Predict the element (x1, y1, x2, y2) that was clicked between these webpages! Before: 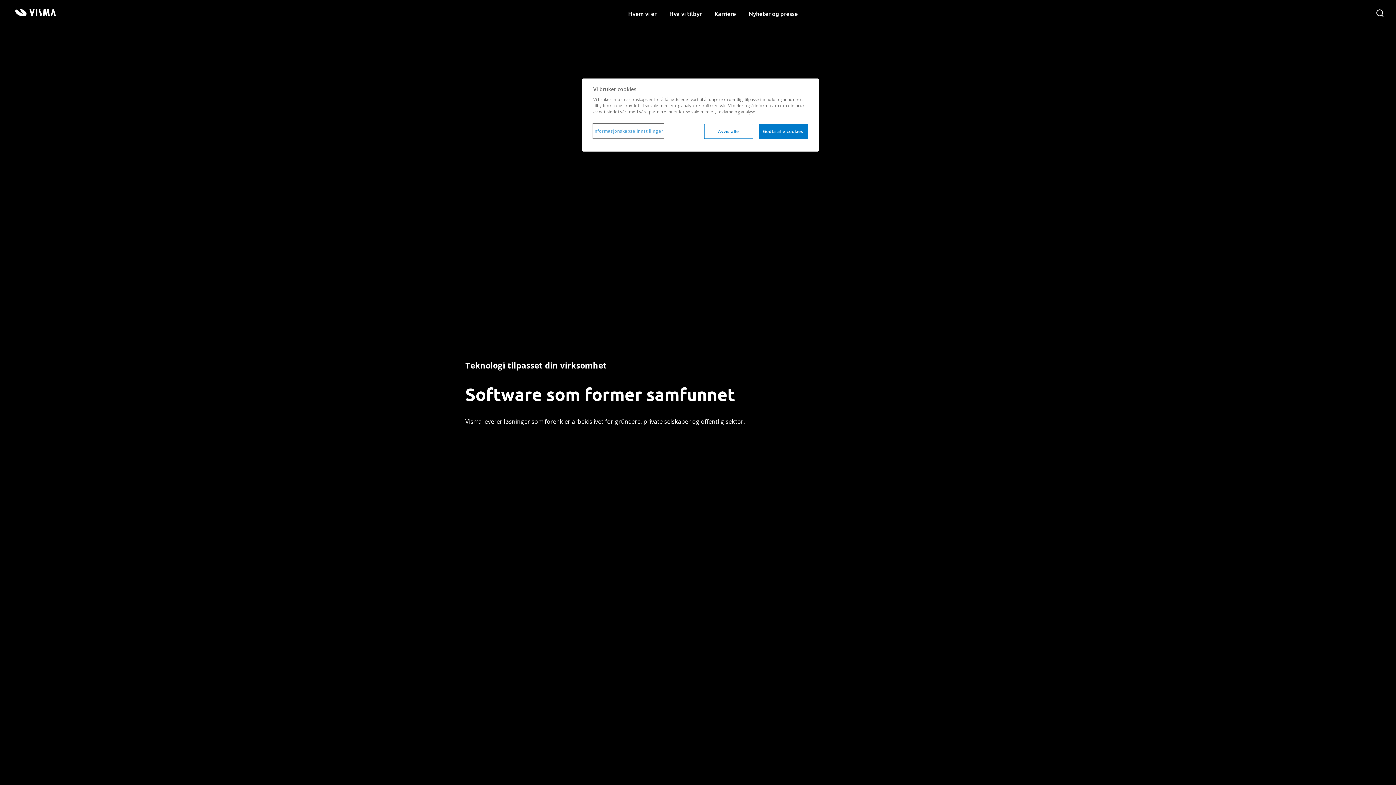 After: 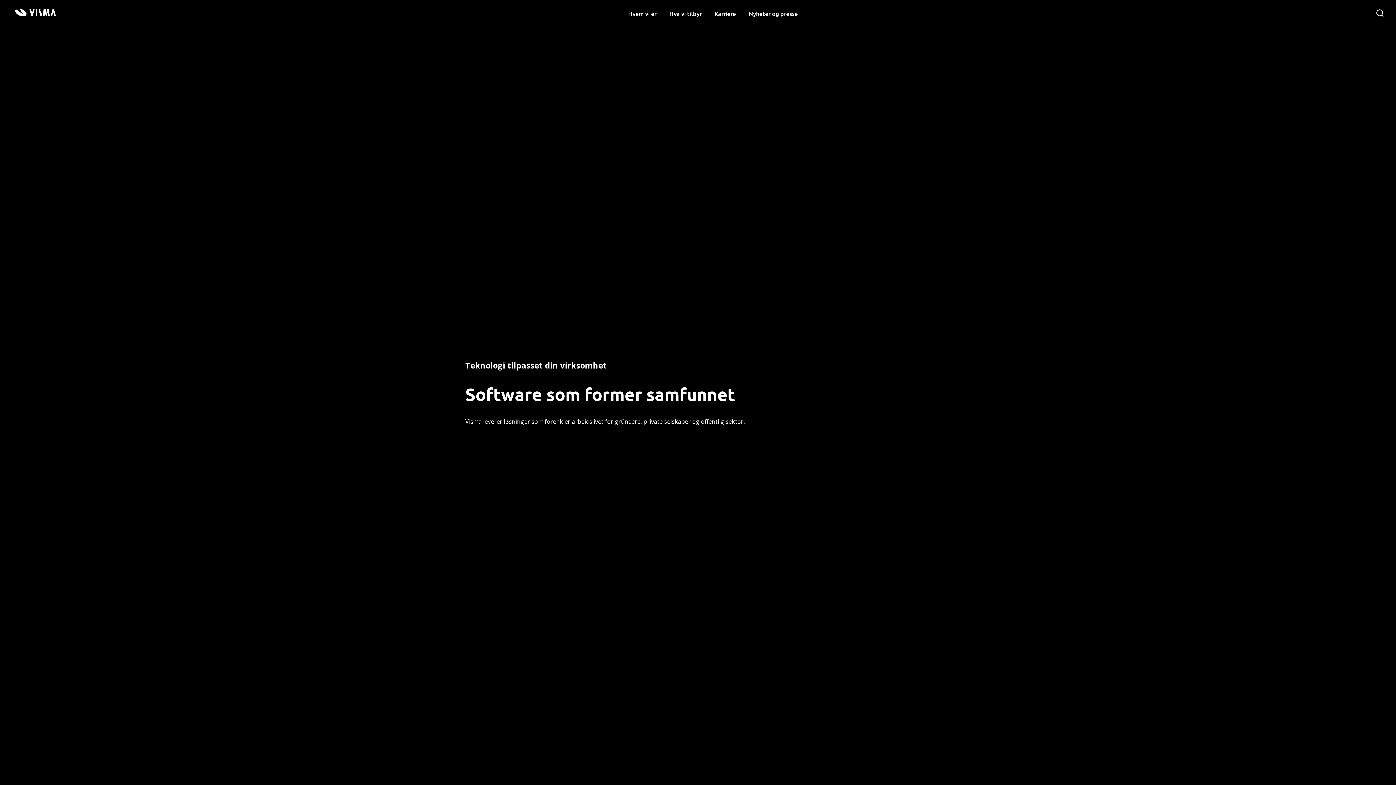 Action: label: Avvis alle bbox: (704, 124, 753, 138)